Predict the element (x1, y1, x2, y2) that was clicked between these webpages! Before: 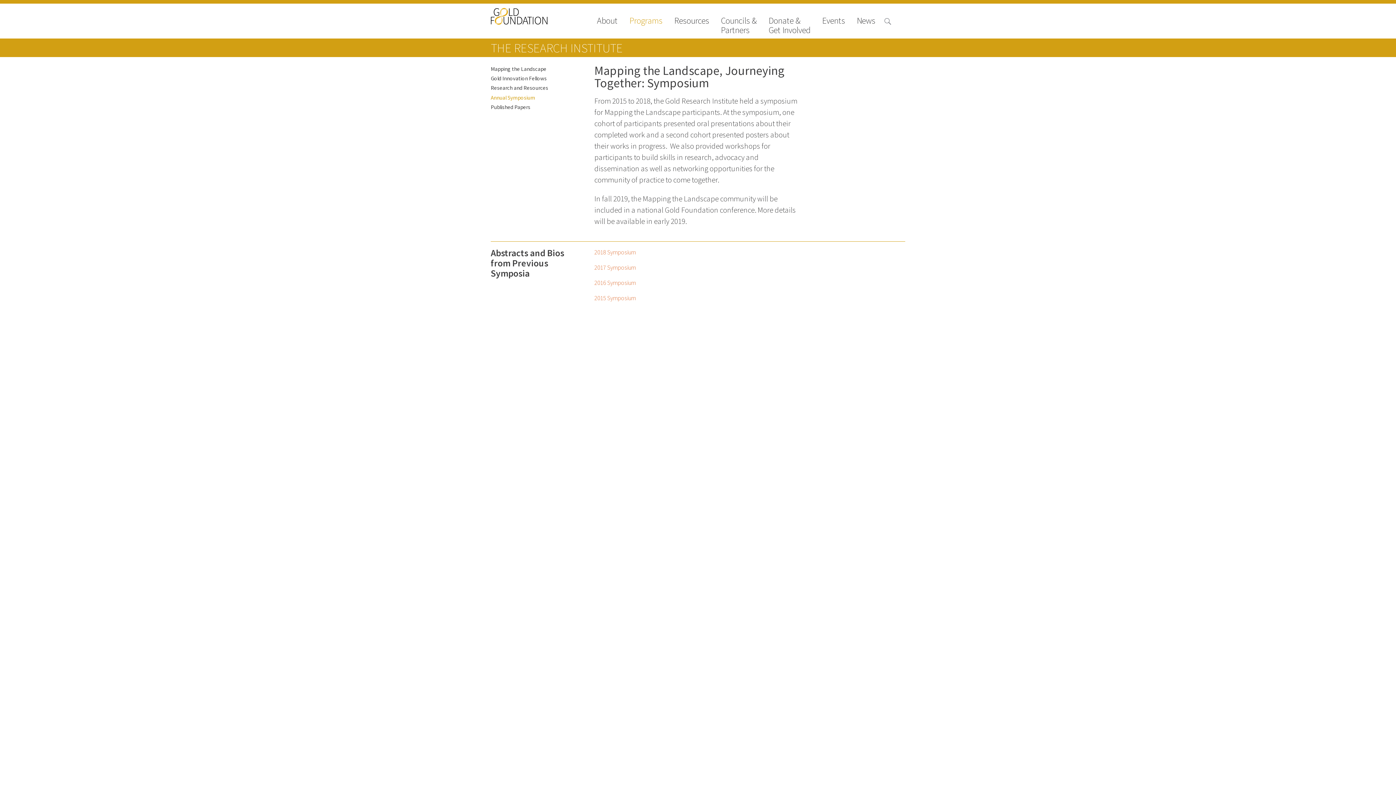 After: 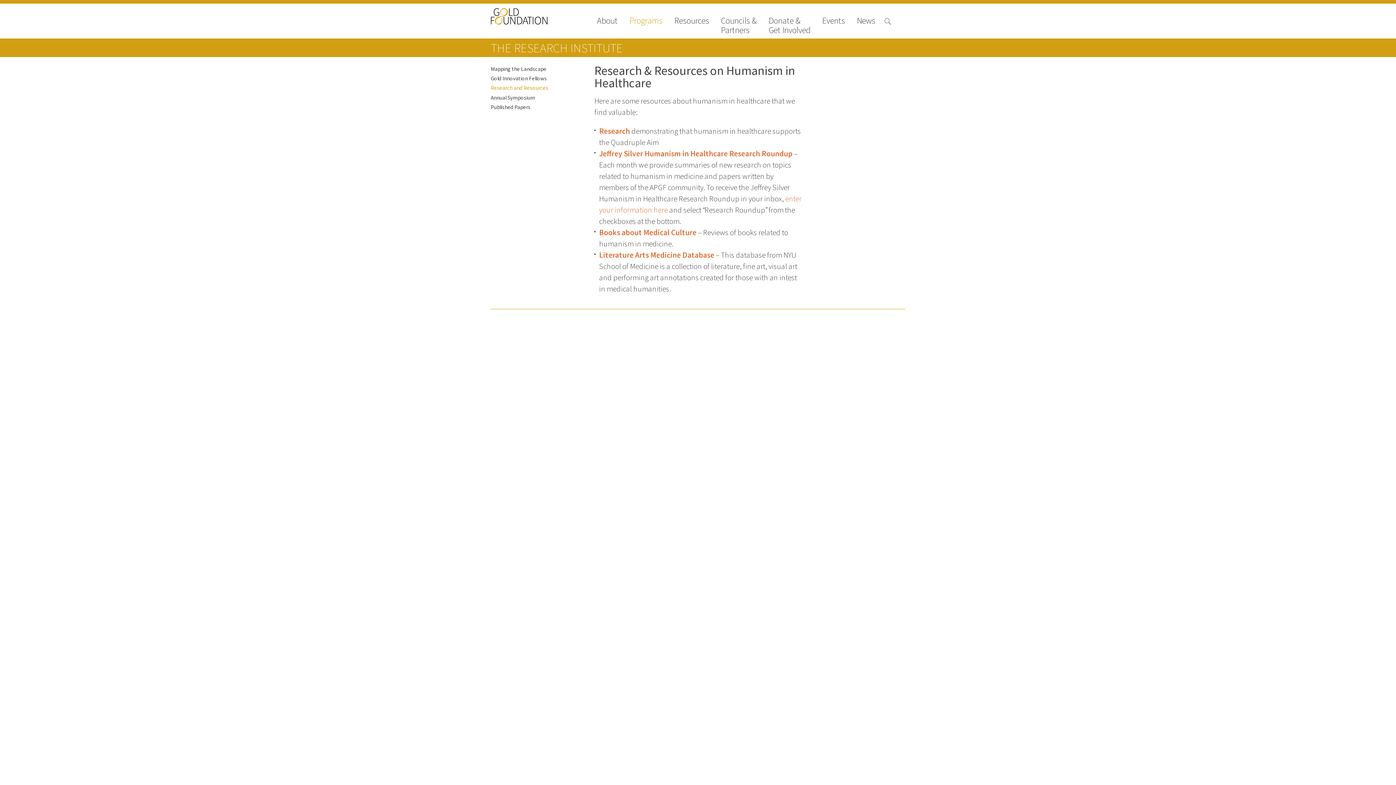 Action: label: Research and Resources bbox: (490, 84, 548, 91)